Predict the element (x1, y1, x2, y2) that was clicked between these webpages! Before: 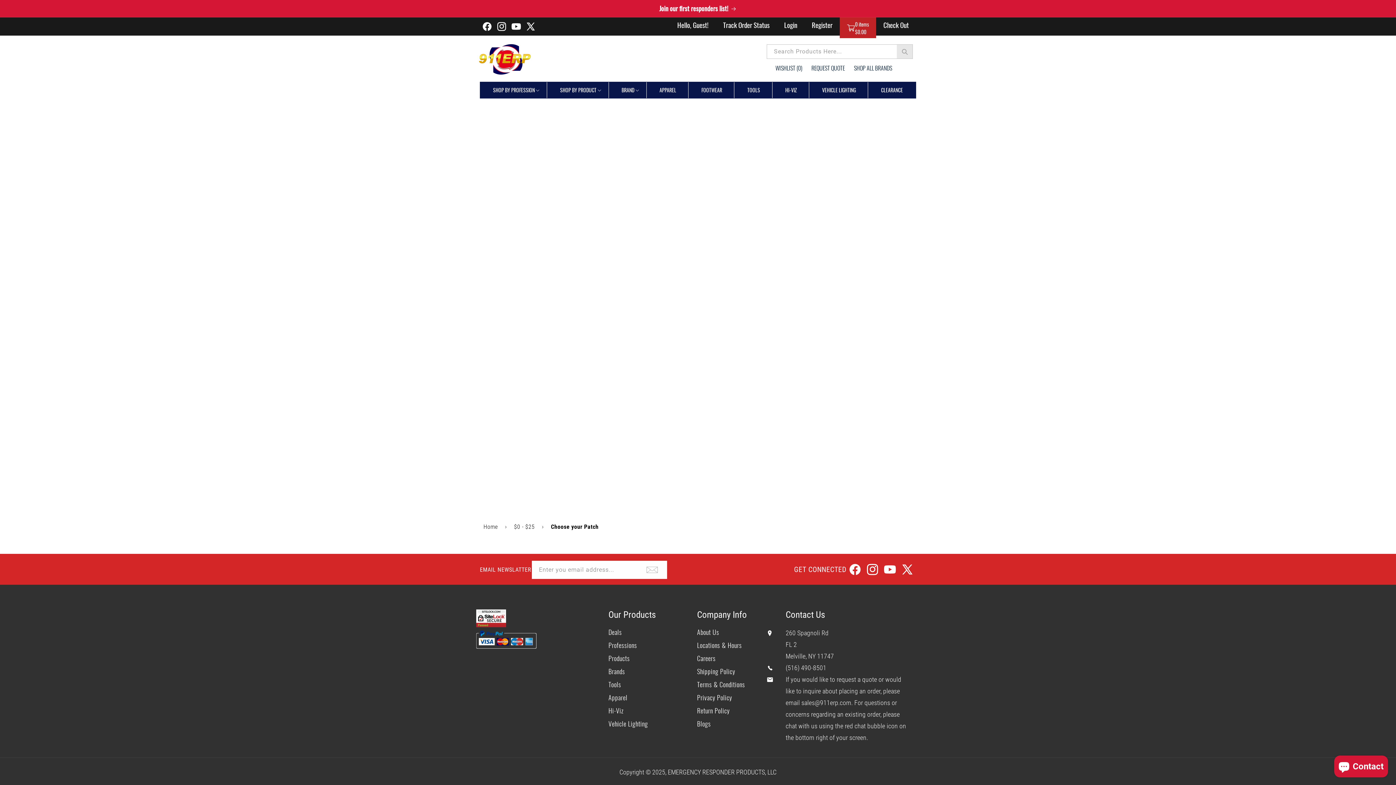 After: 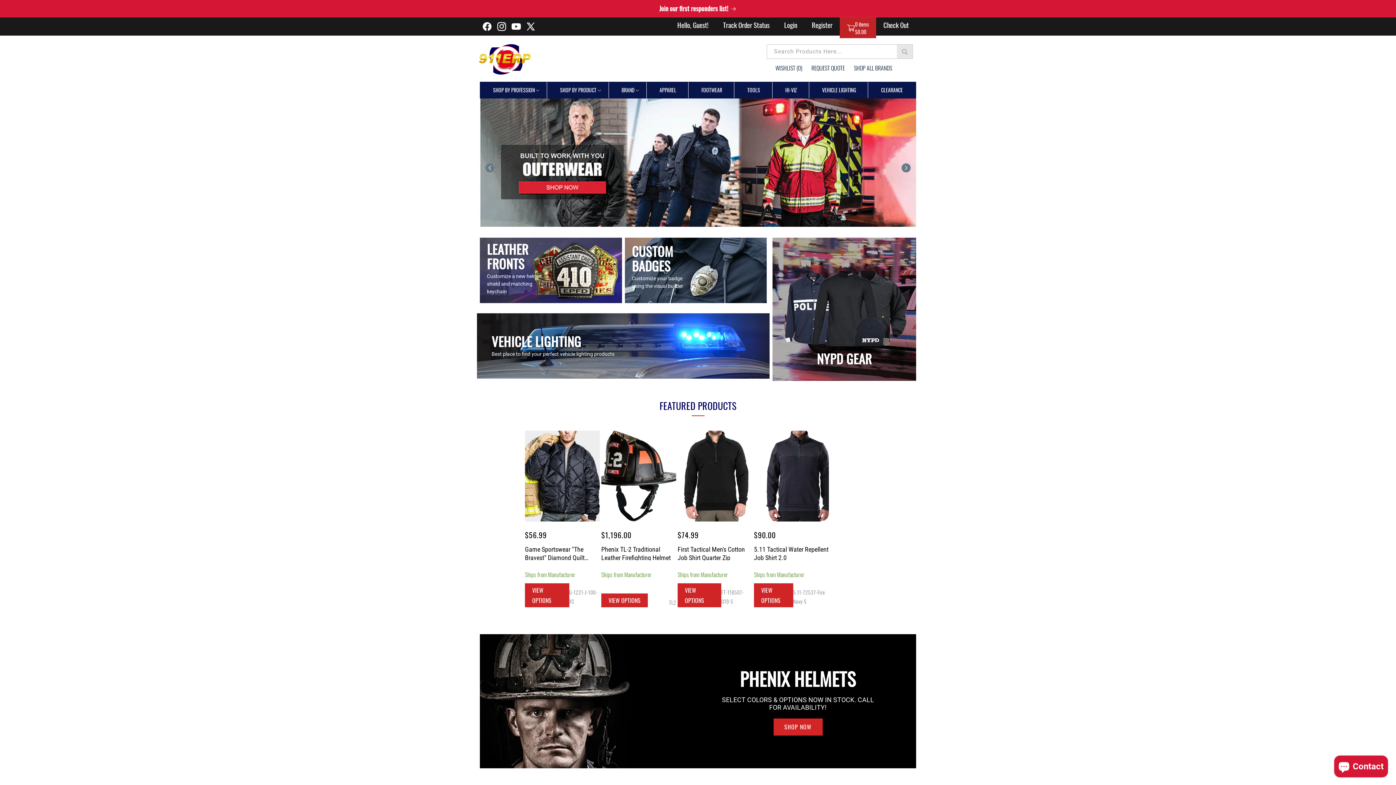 Action: bbox: (477, 35, 531, 81)